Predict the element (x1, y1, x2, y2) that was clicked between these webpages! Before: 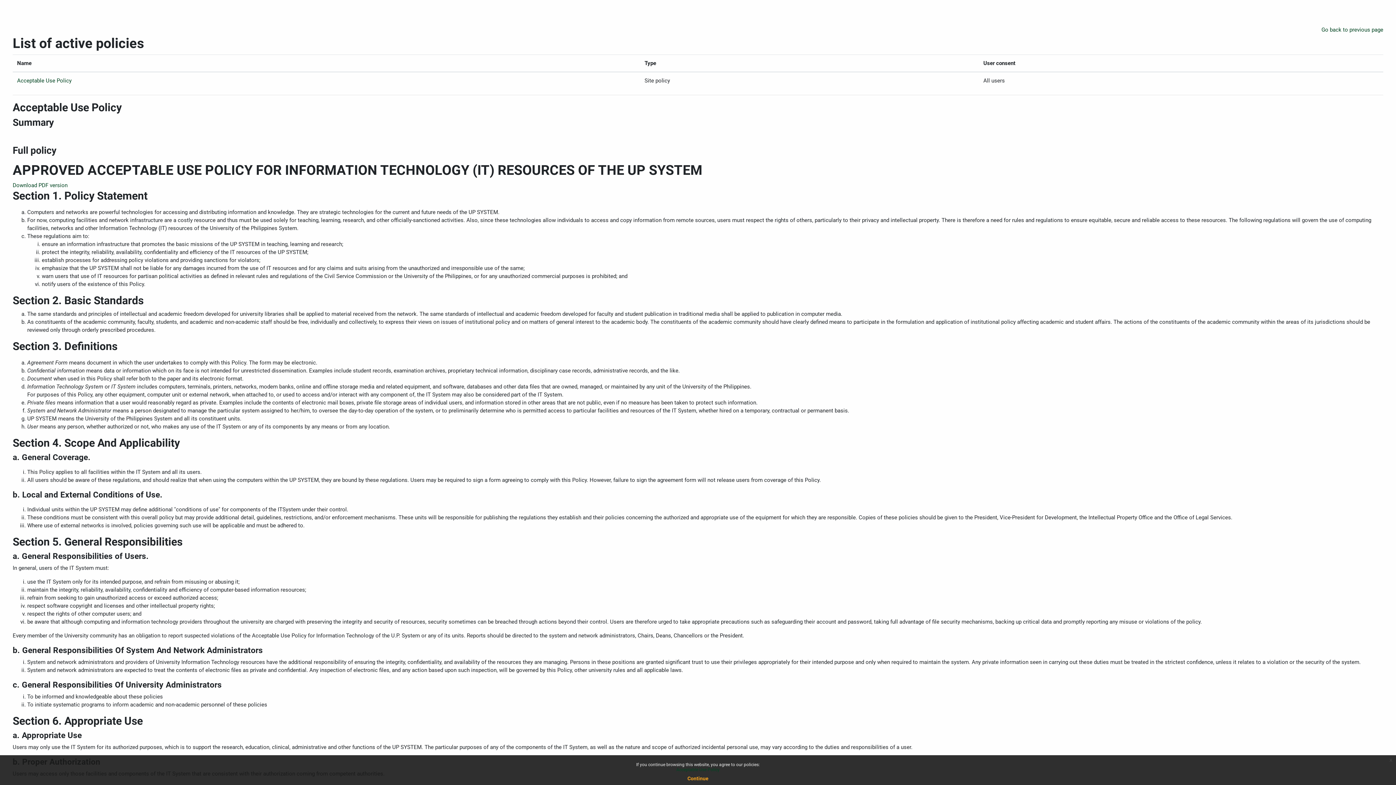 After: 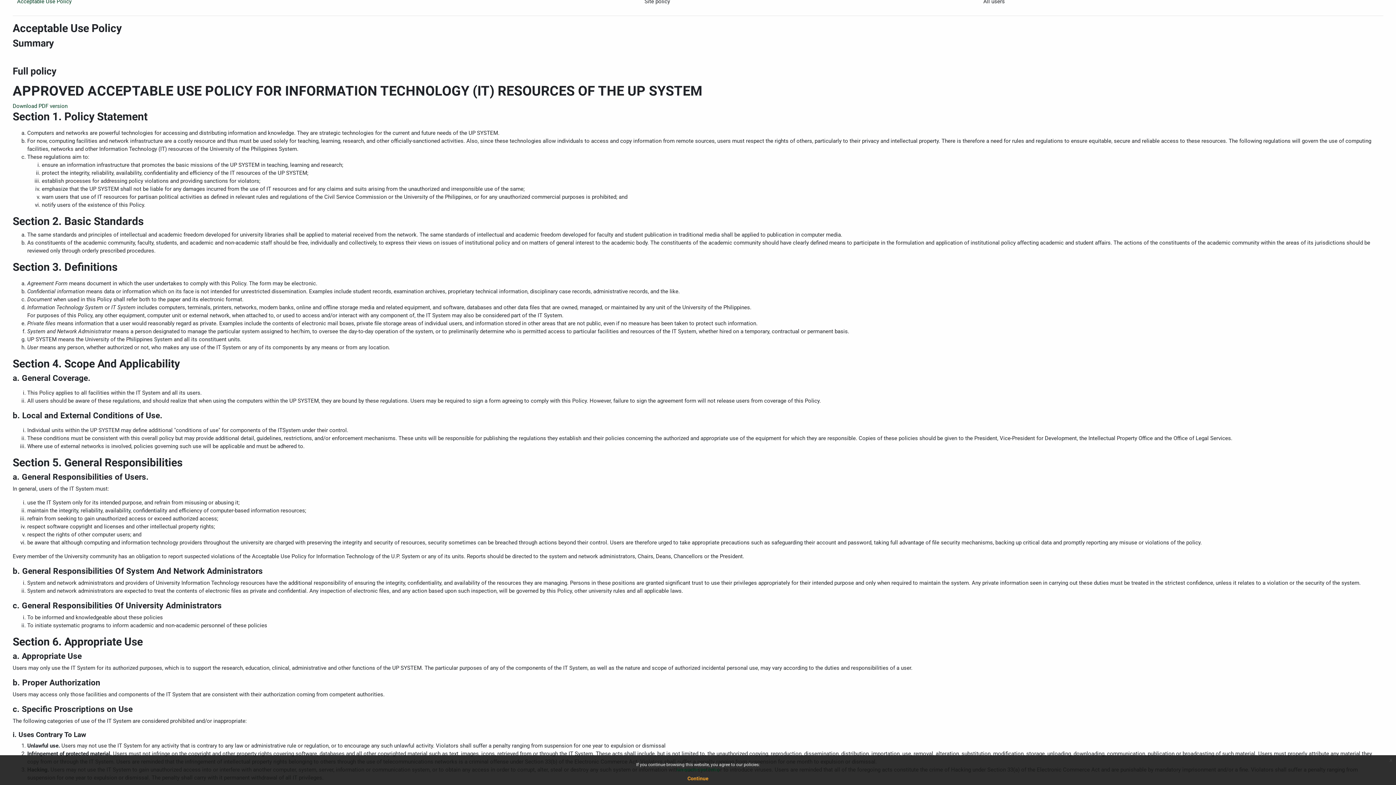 Action: label: Acceptable Use Policy bbox: (17, 77, 71, 84)